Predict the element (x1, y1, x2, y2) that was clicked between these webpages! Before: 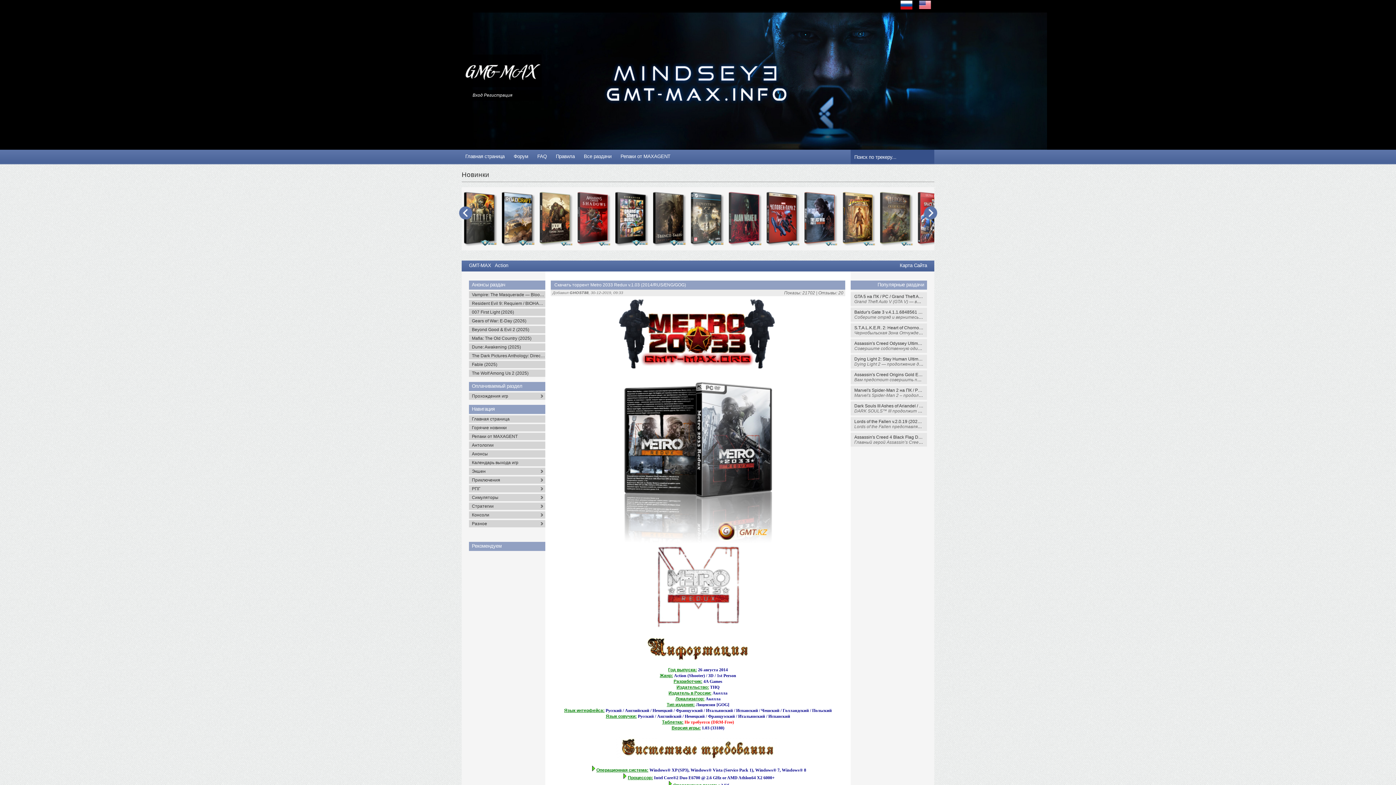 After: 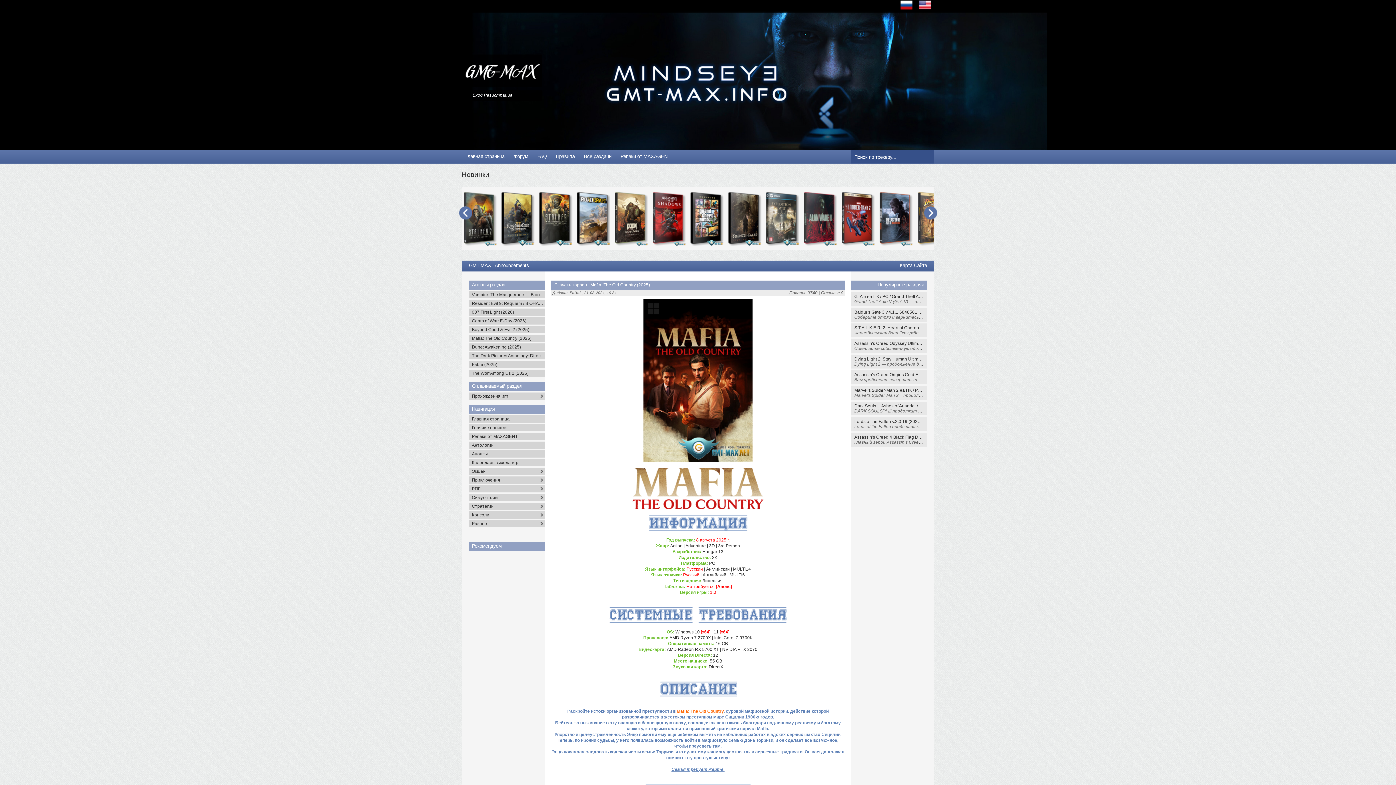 Action: label: Mafia: The Old Country (2025) bbox: (469, 334, 545, 342)